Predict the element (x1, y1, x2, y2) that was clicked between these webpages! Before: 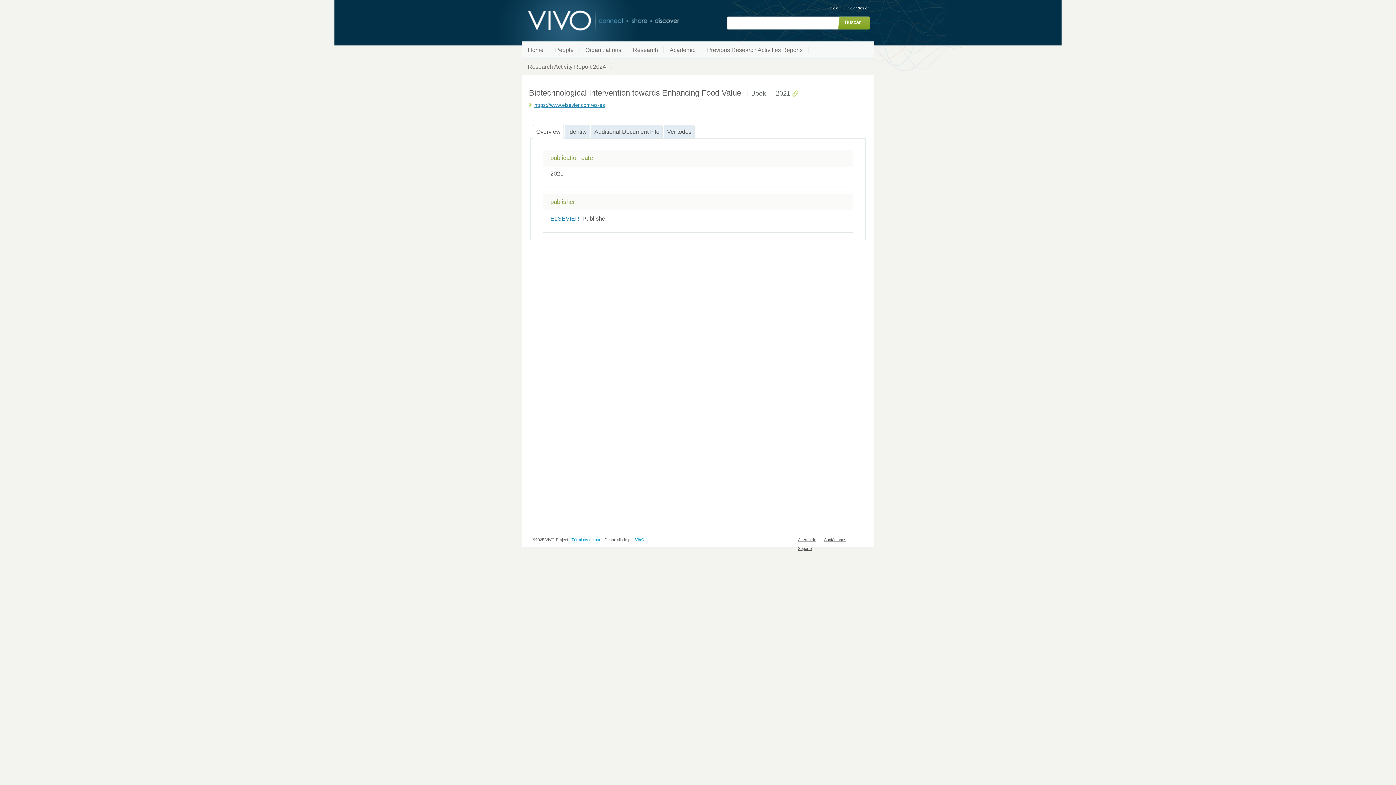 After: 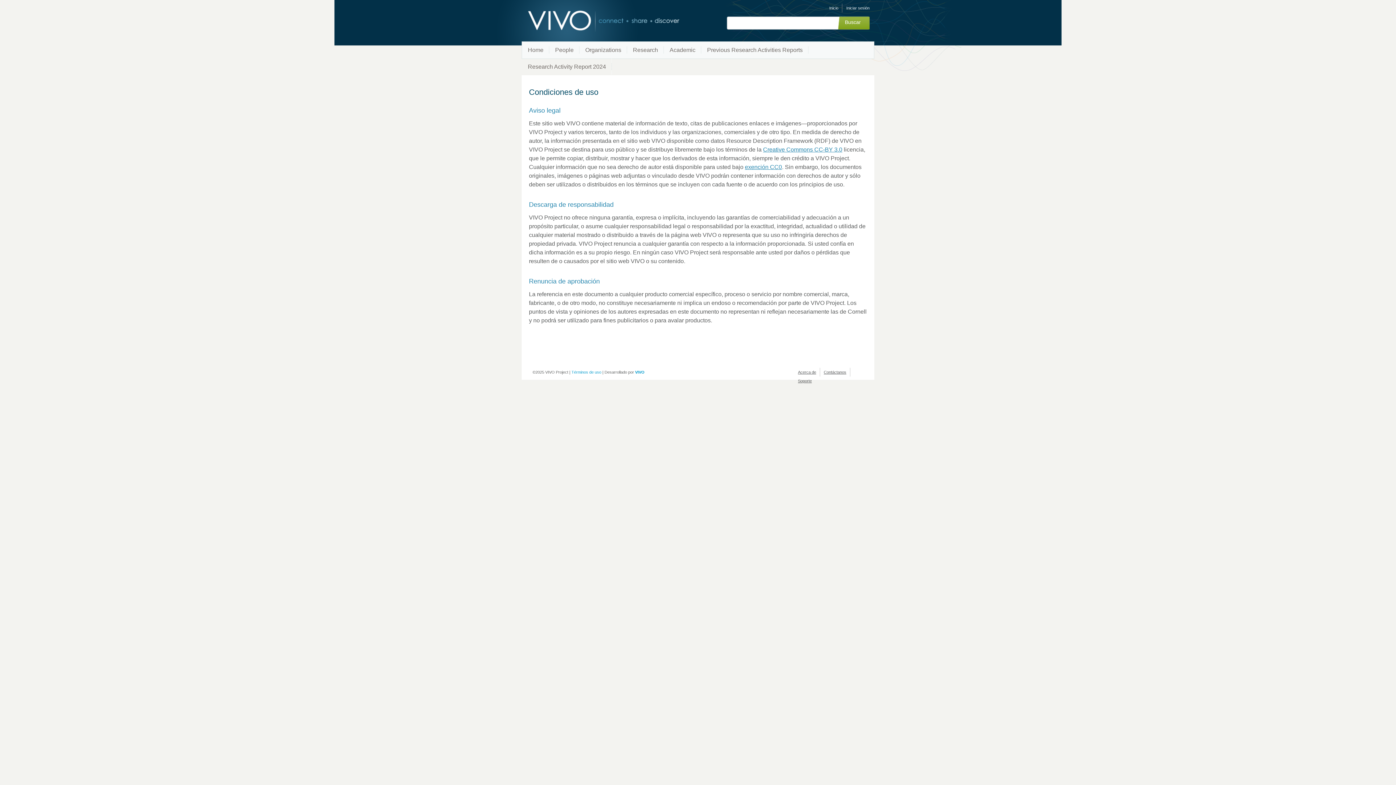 Action: bbox: (571, 537, 601, 542) label: Términos de uso